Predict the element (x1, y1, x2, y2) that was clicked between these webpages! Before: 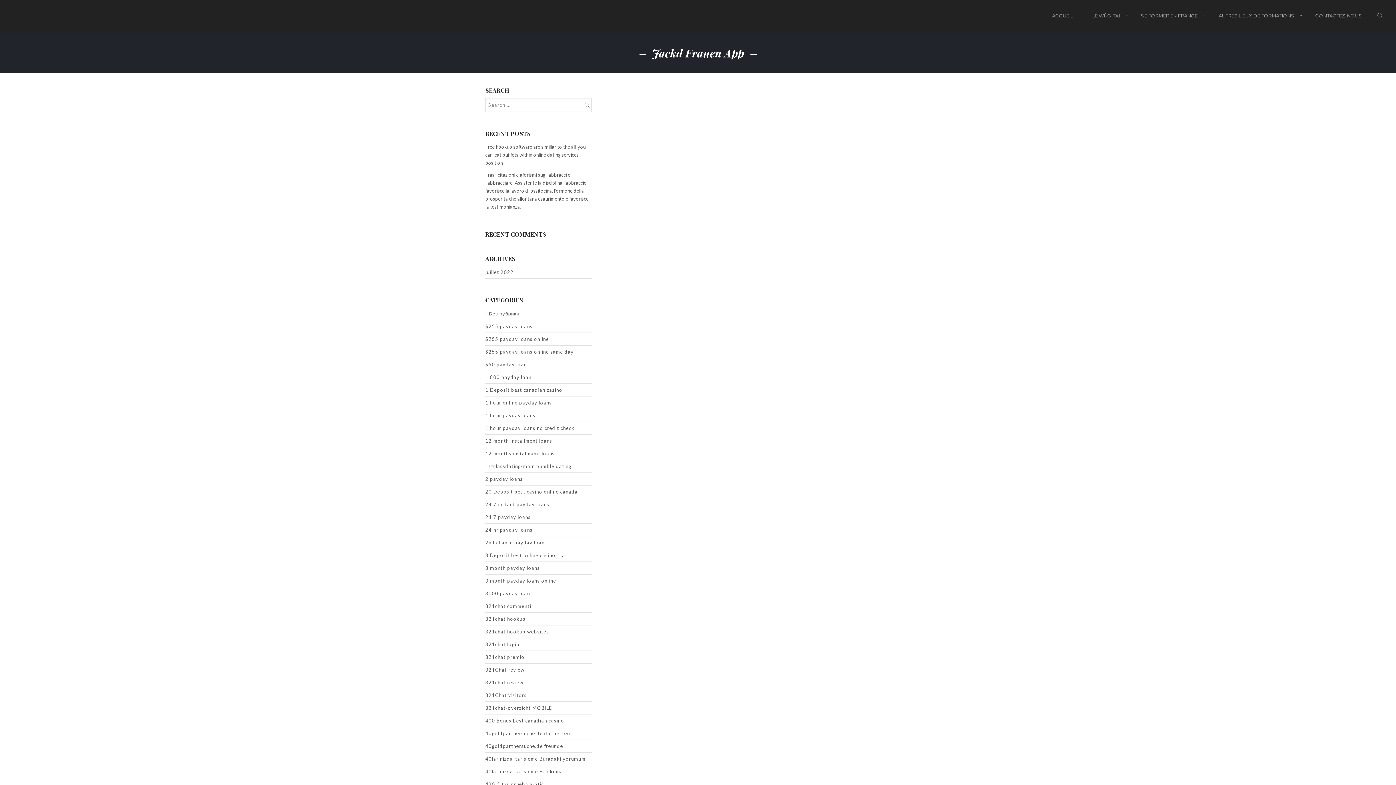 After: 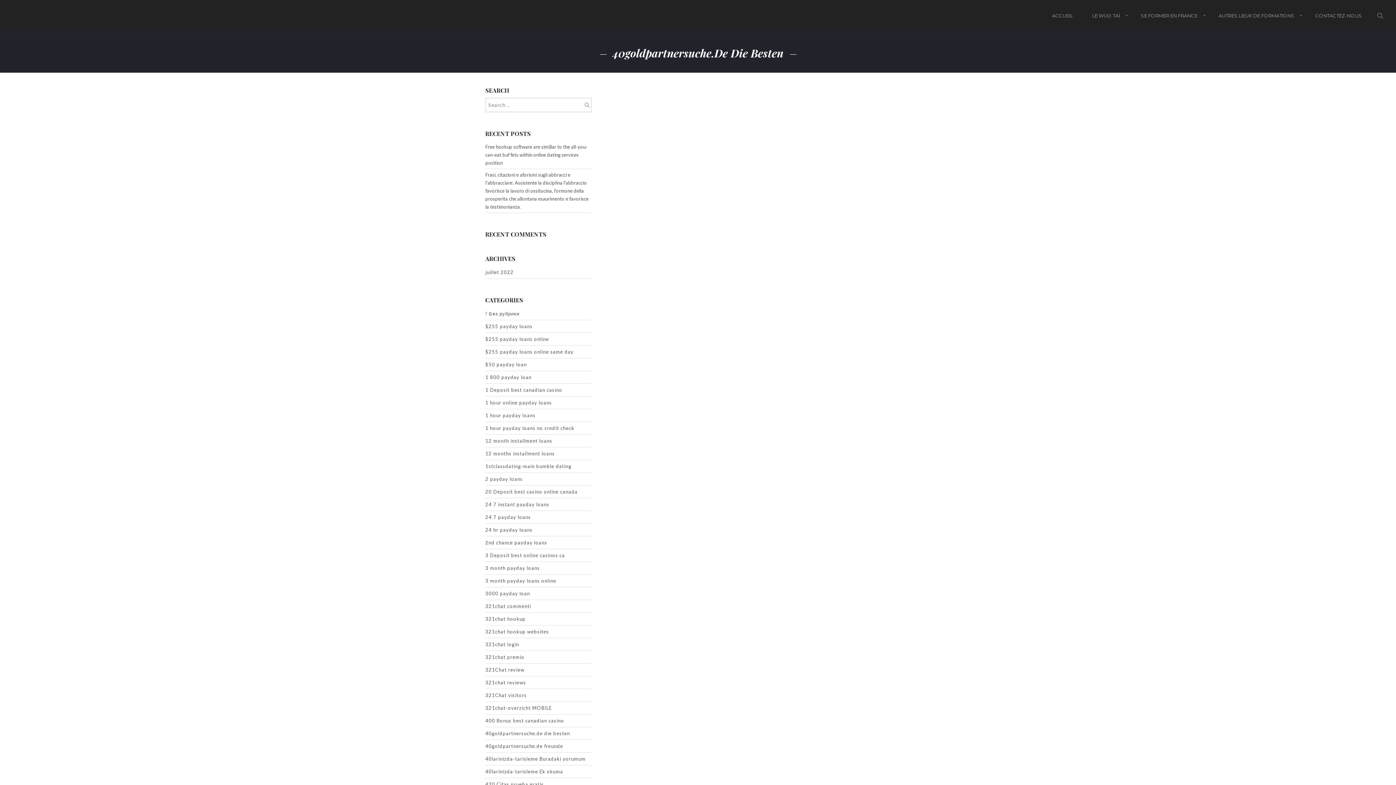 Action: label: 40goldpartnersuche.de die besten bbox: (485, 727, 570, 740)